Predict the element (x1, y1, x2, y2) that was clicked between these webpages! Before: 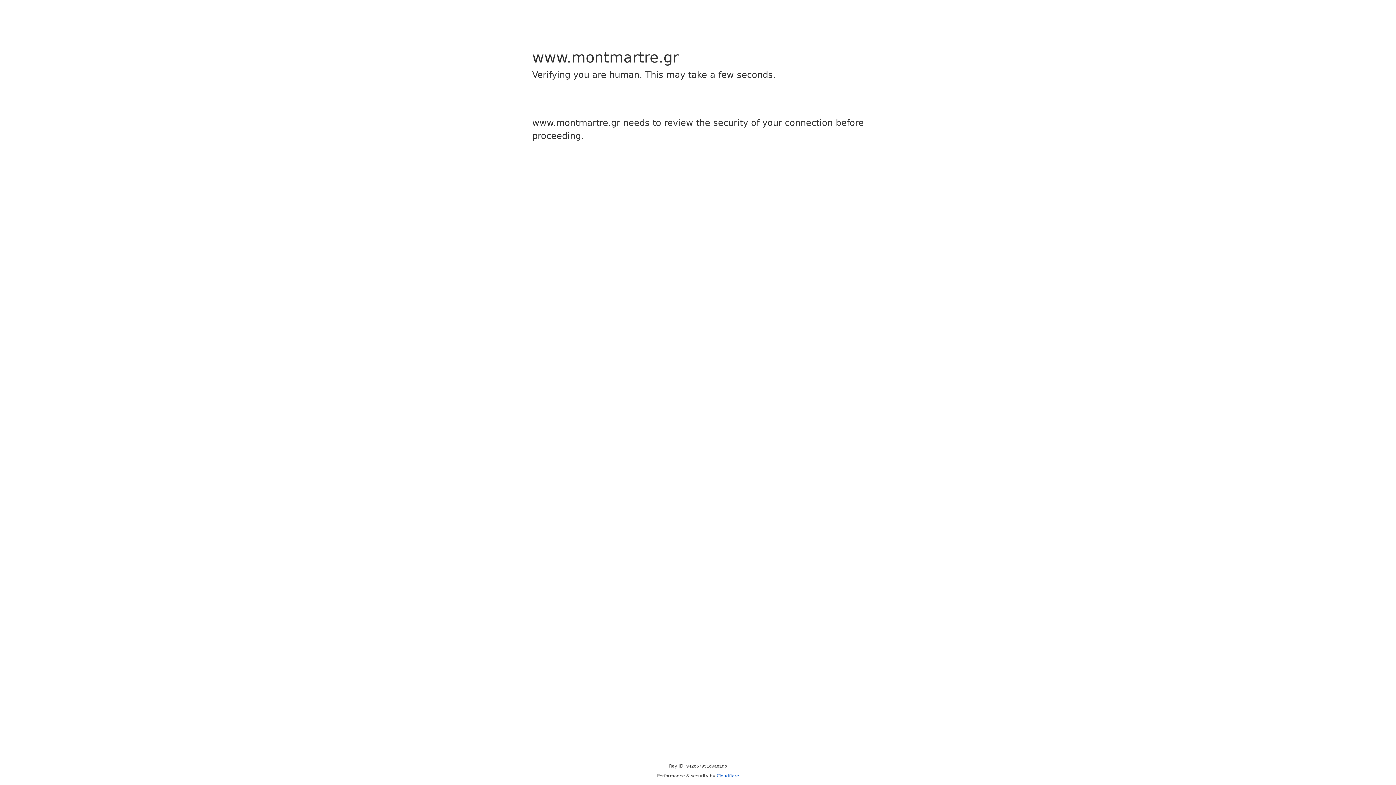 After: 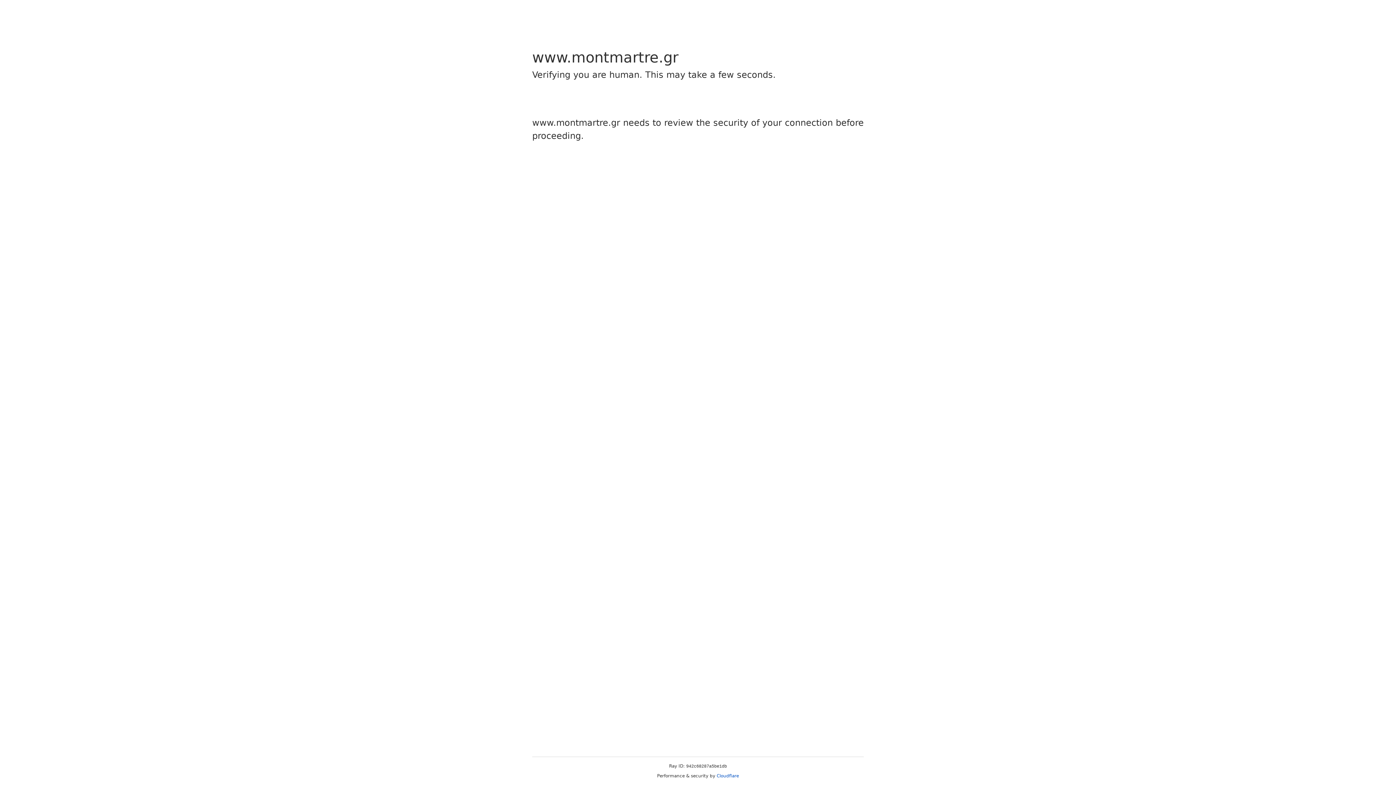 Action: bbox: (716, 773, 739, 778) label: Cloudflare